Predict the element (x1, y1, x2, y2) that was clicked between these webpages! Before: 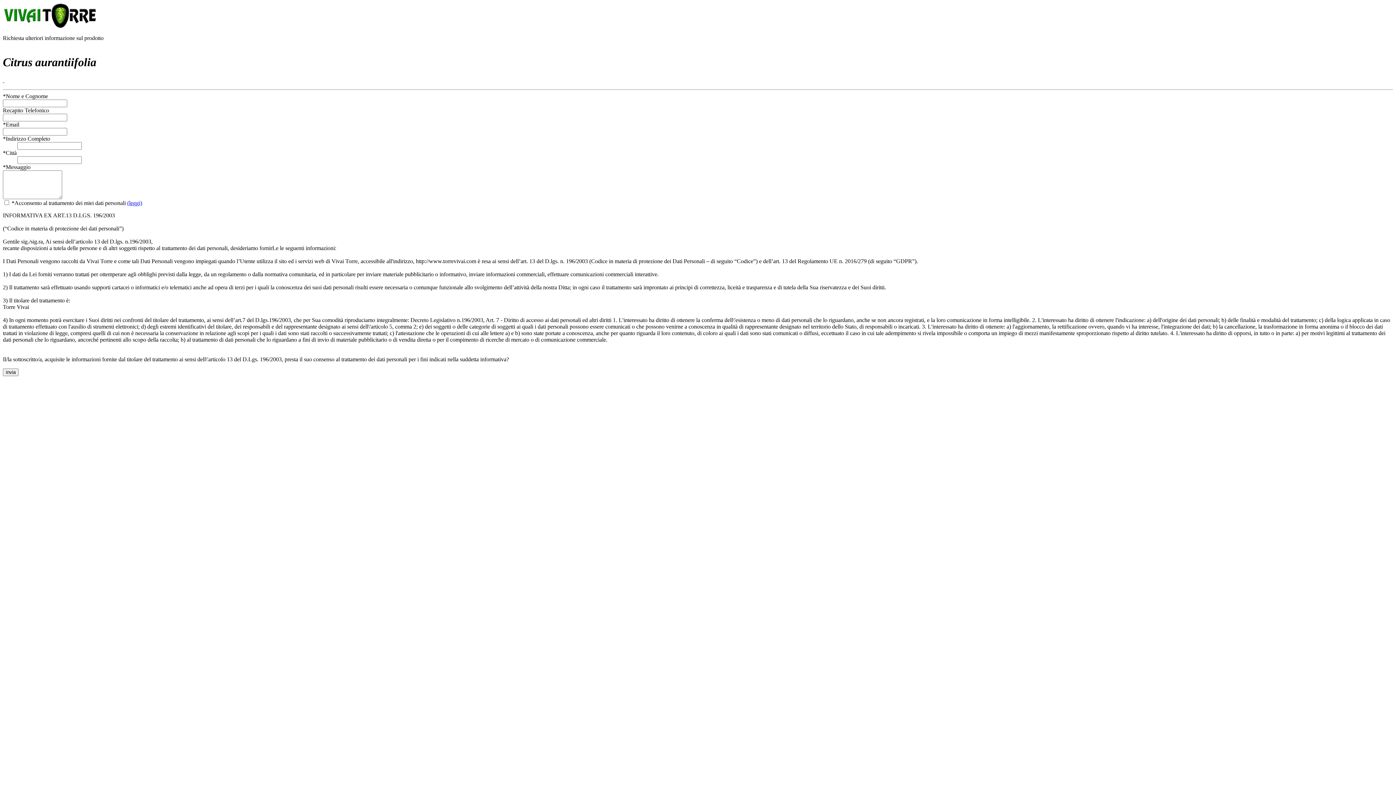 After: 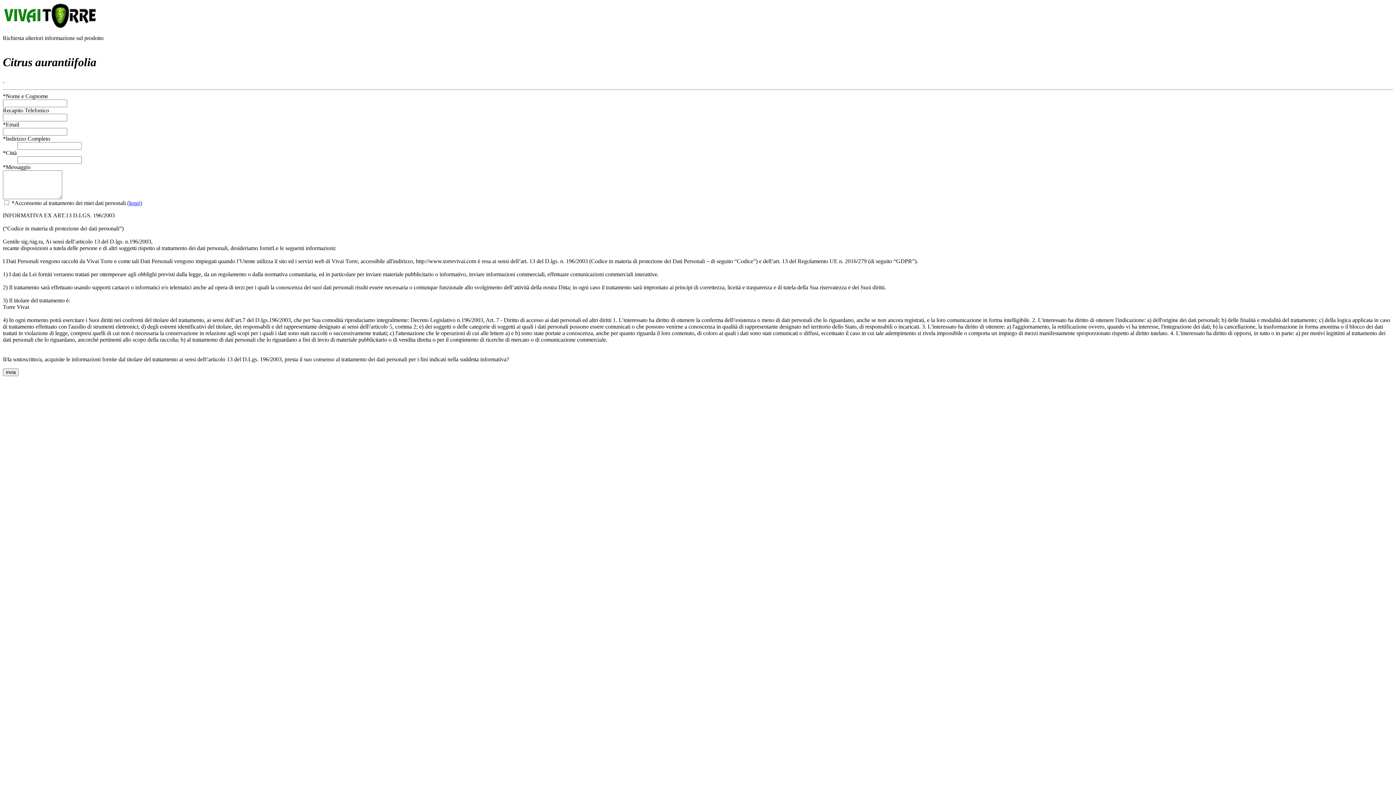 Action: label: (leggi) bbox: (127, 199, 142, 206)